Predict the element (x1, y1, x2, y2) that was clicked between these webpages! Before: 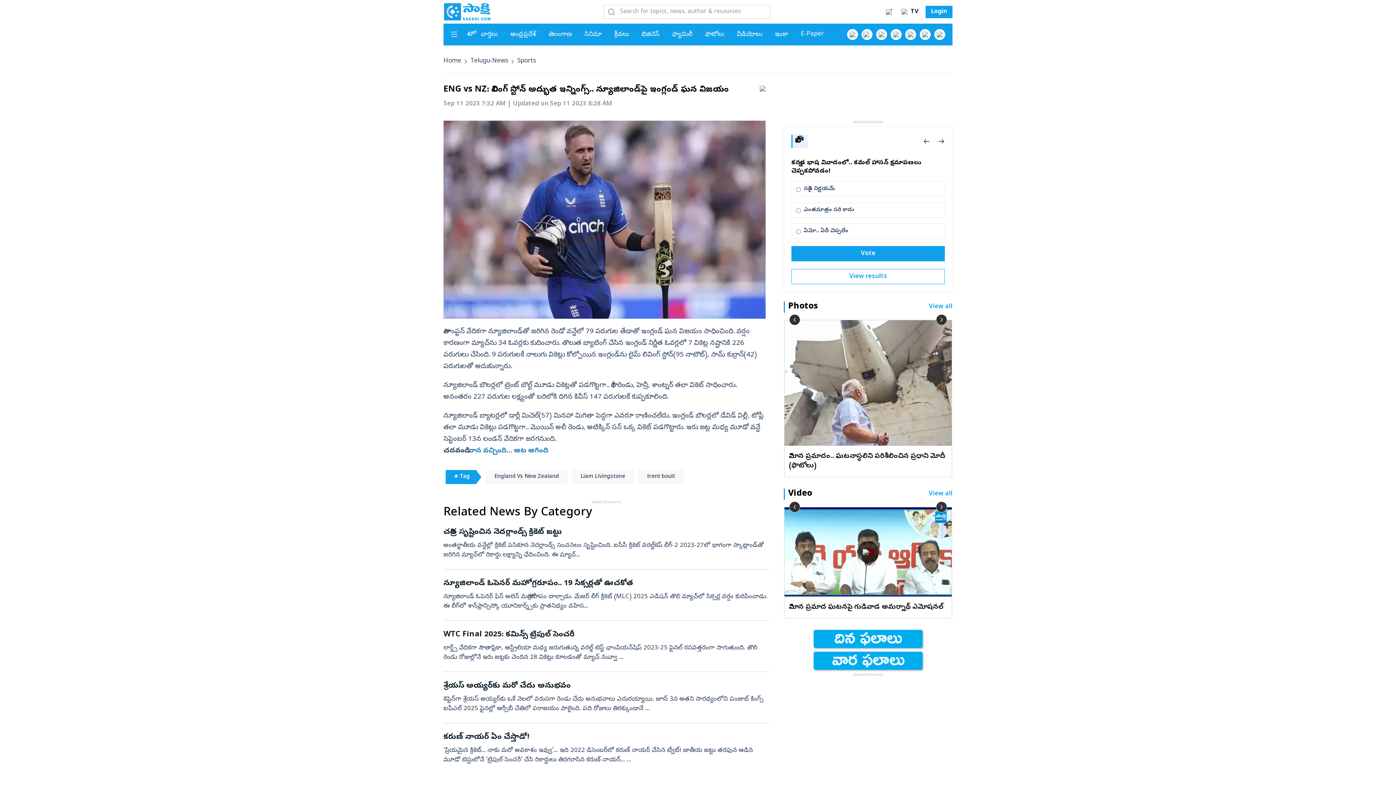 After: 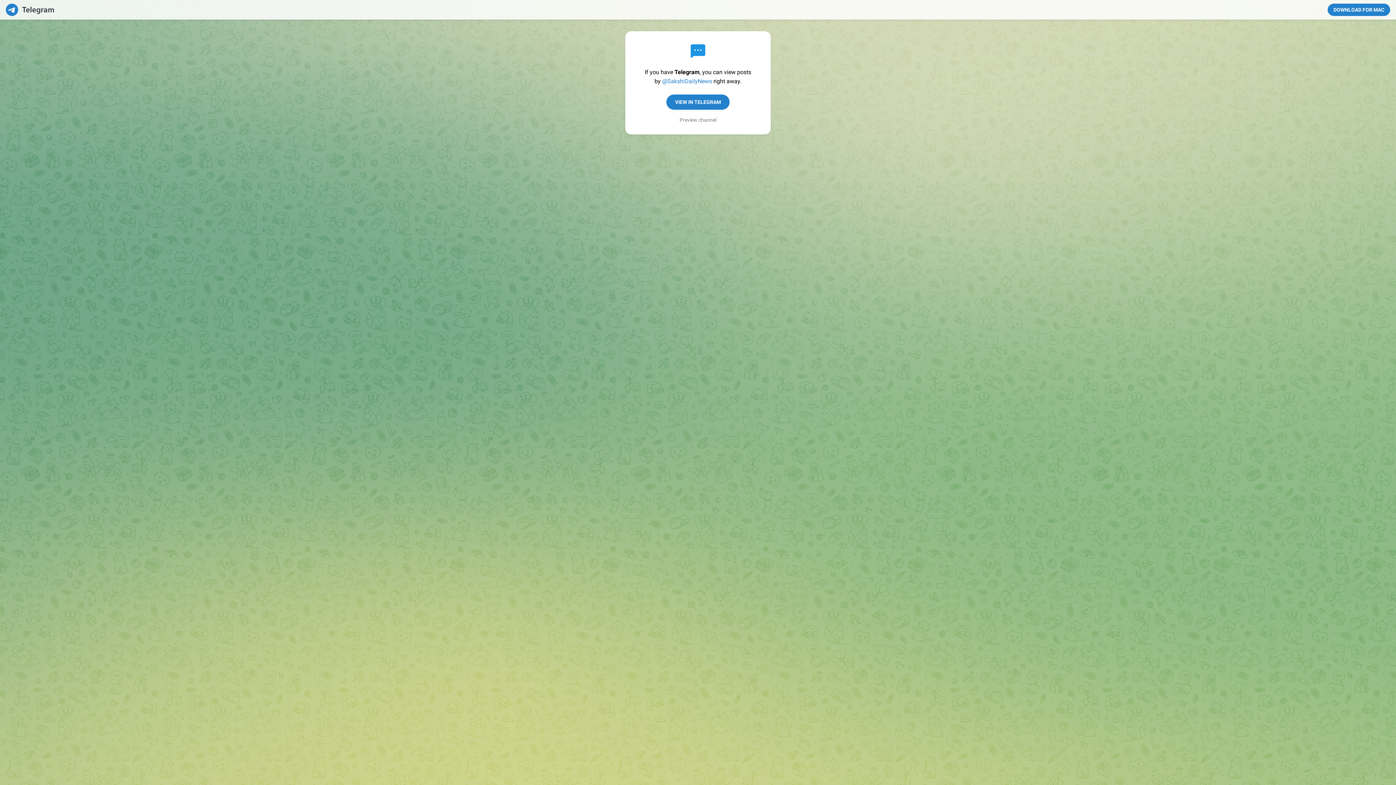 Action: label: Click to go to our Telegram page bbox: (920, 29, 930, 40)